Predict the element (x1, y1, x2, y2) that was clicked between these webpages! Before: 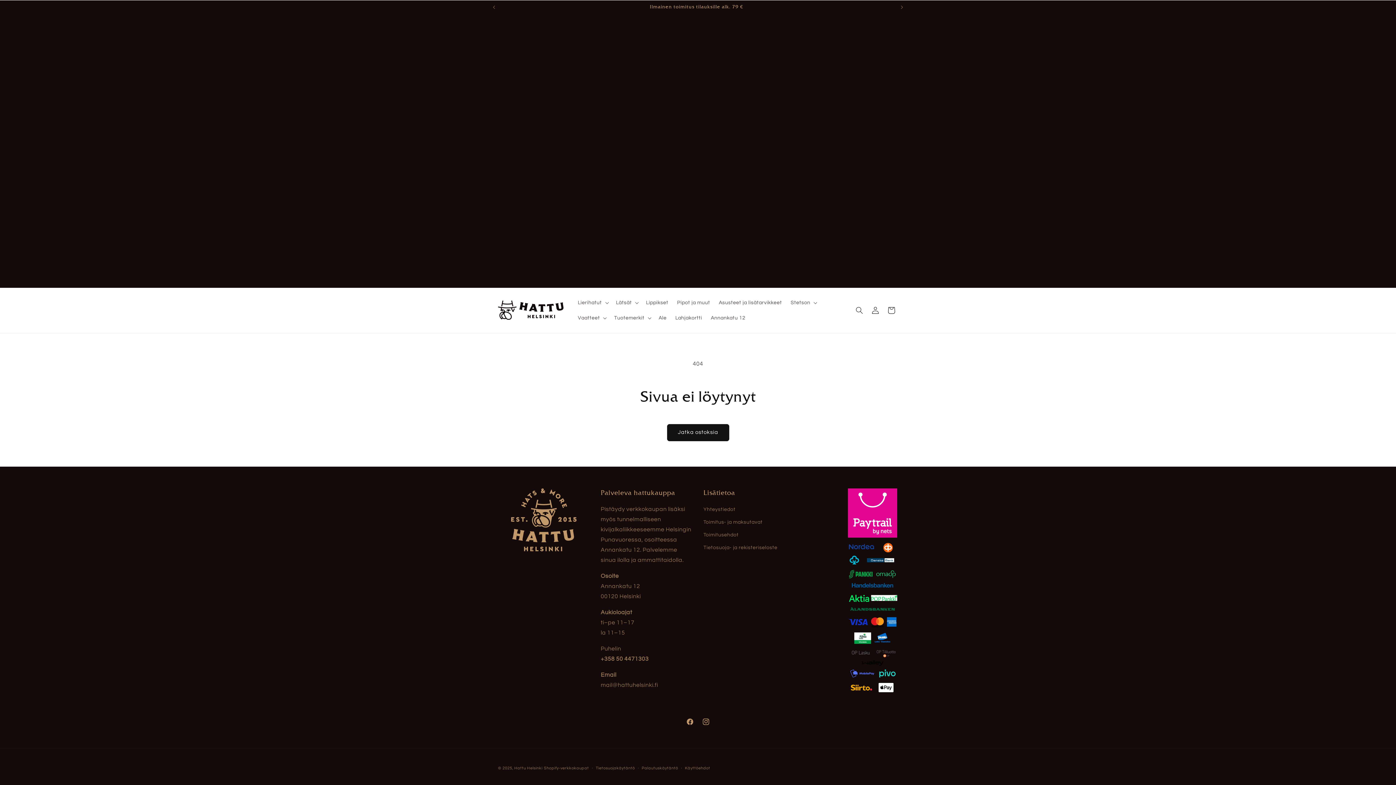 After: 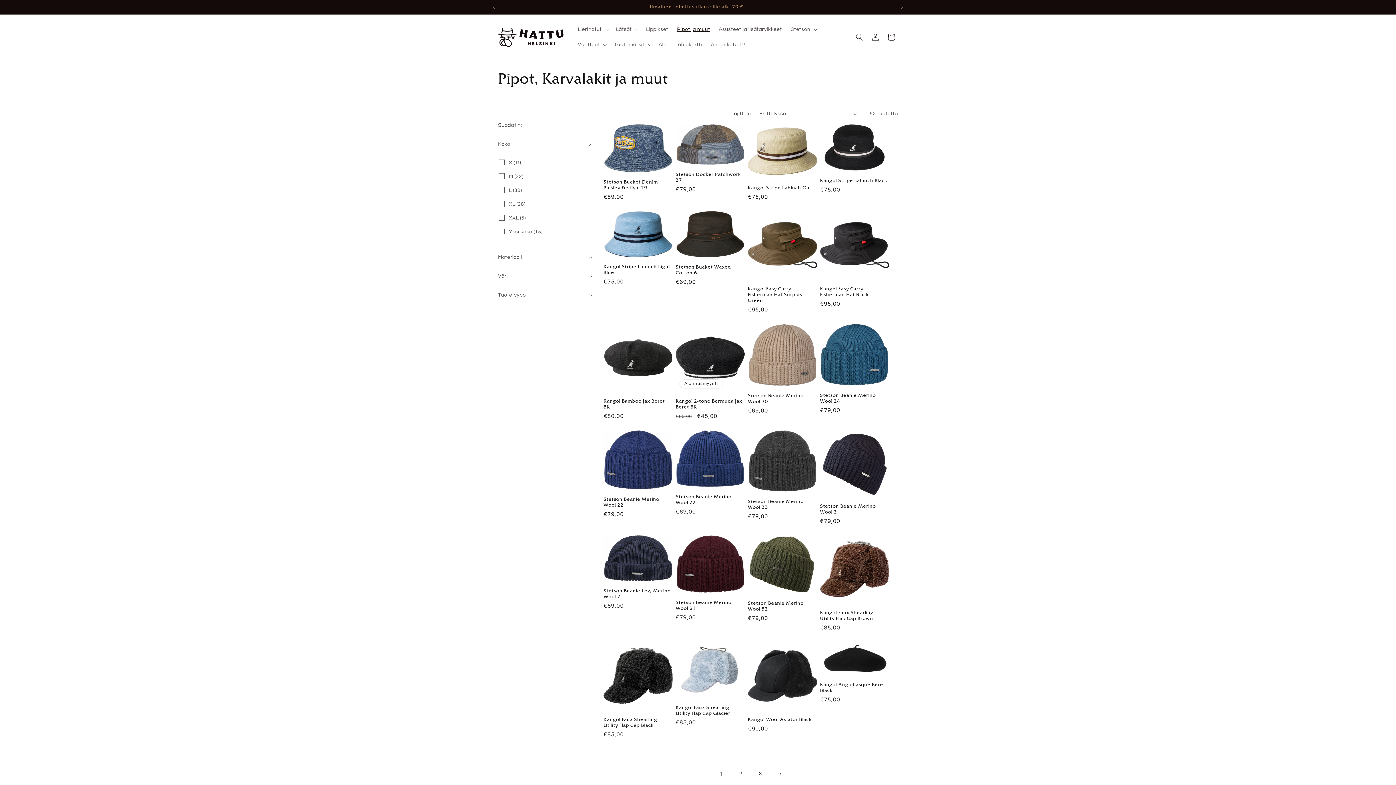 Action: bbox: (672, 295, 714, 310) label: Pipot ja muut